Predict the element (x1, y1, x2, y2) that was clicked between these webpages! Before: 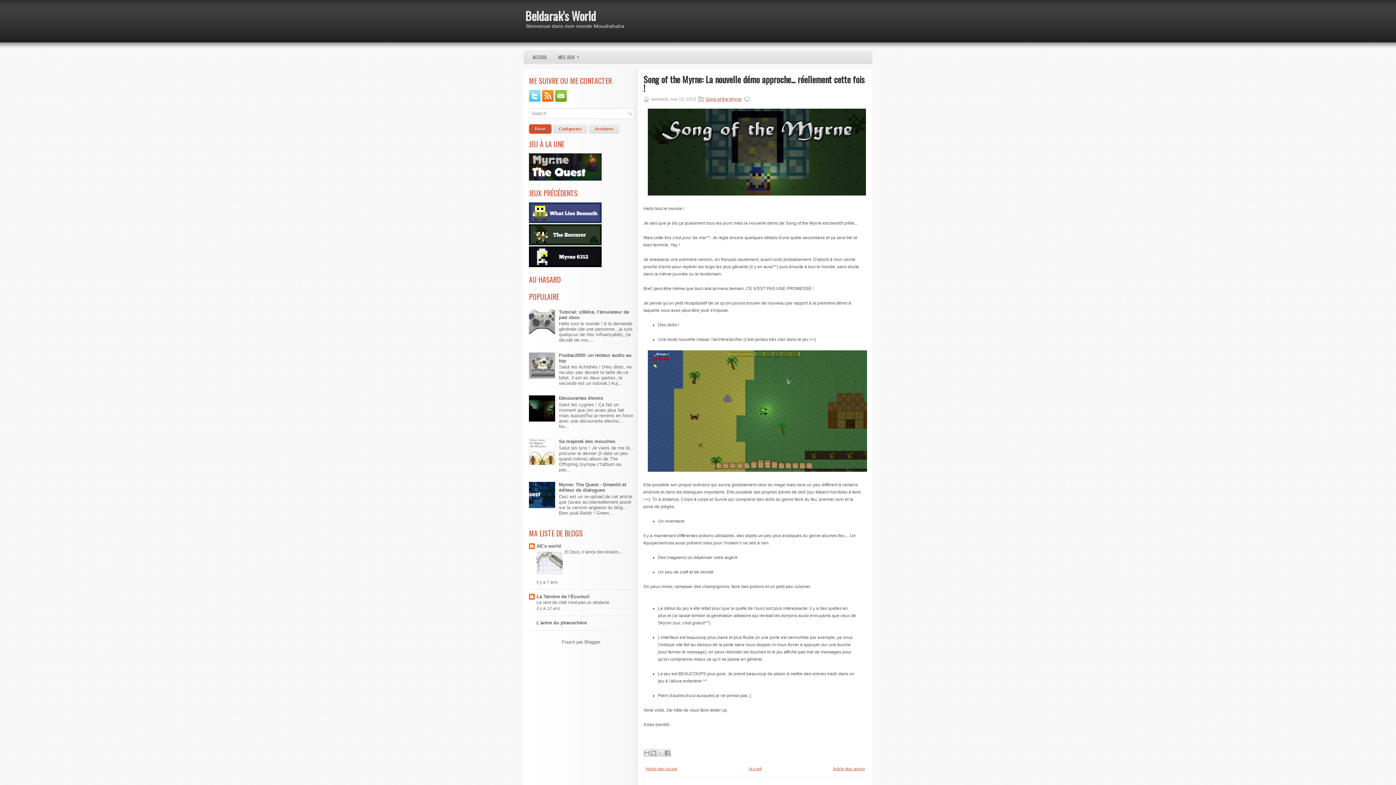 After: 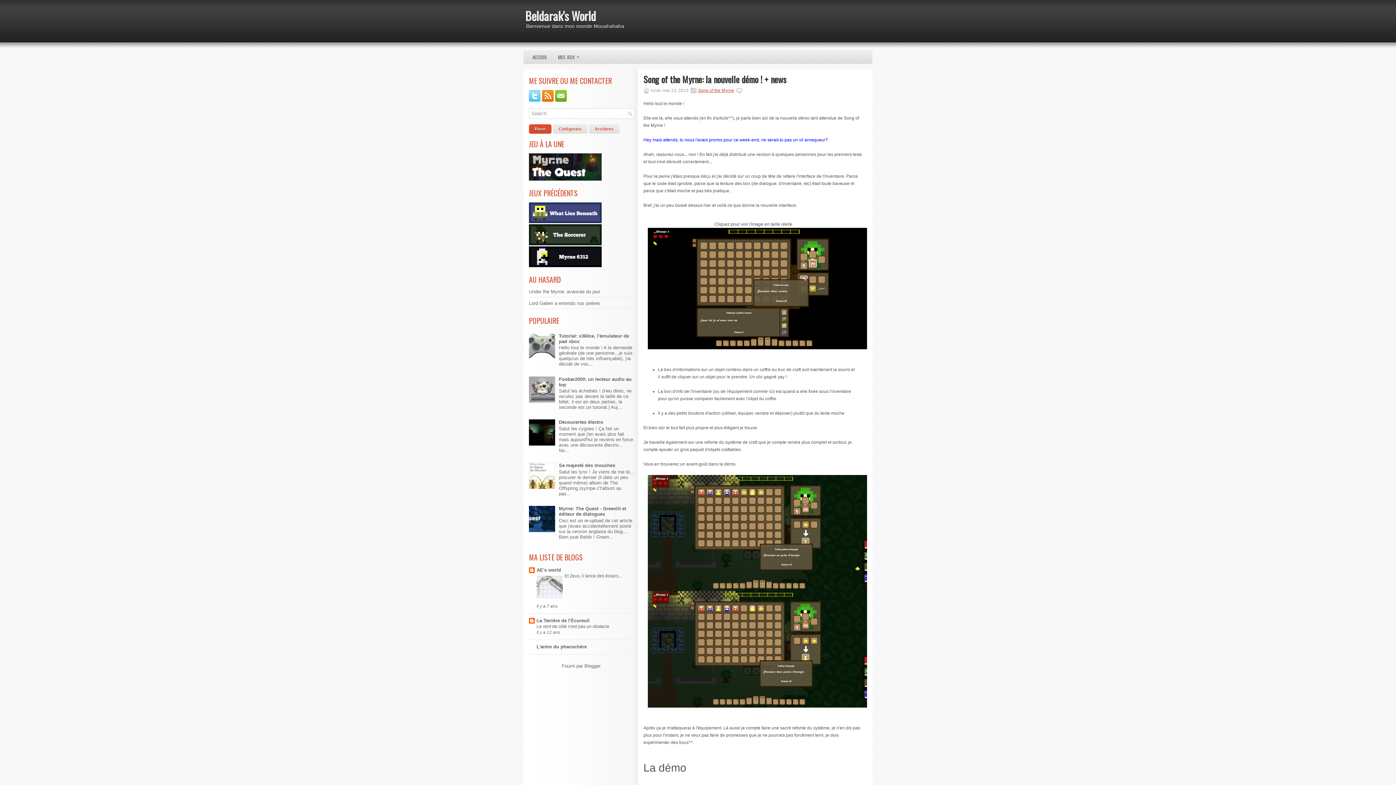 Action: bbox: (645, 766, 677, 771) label: Article plus récent